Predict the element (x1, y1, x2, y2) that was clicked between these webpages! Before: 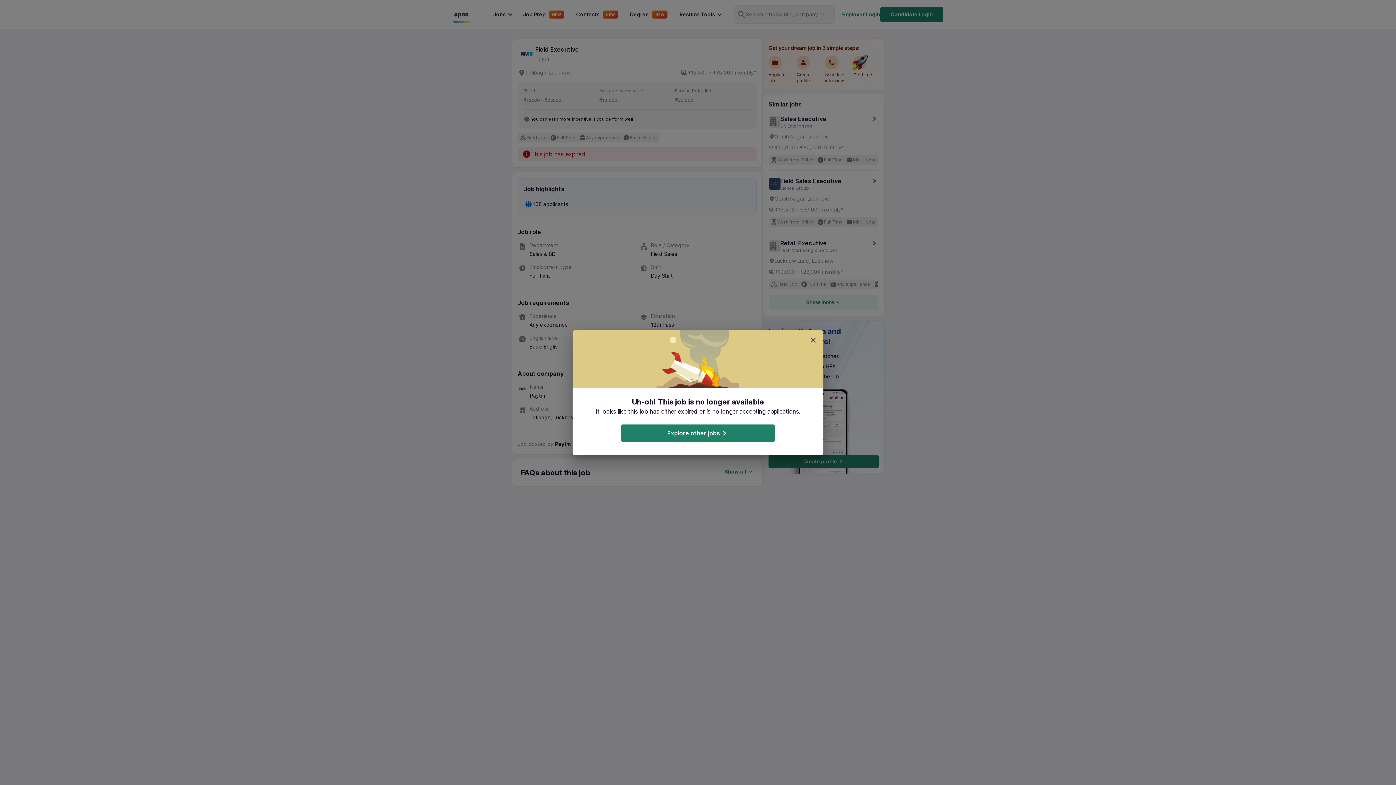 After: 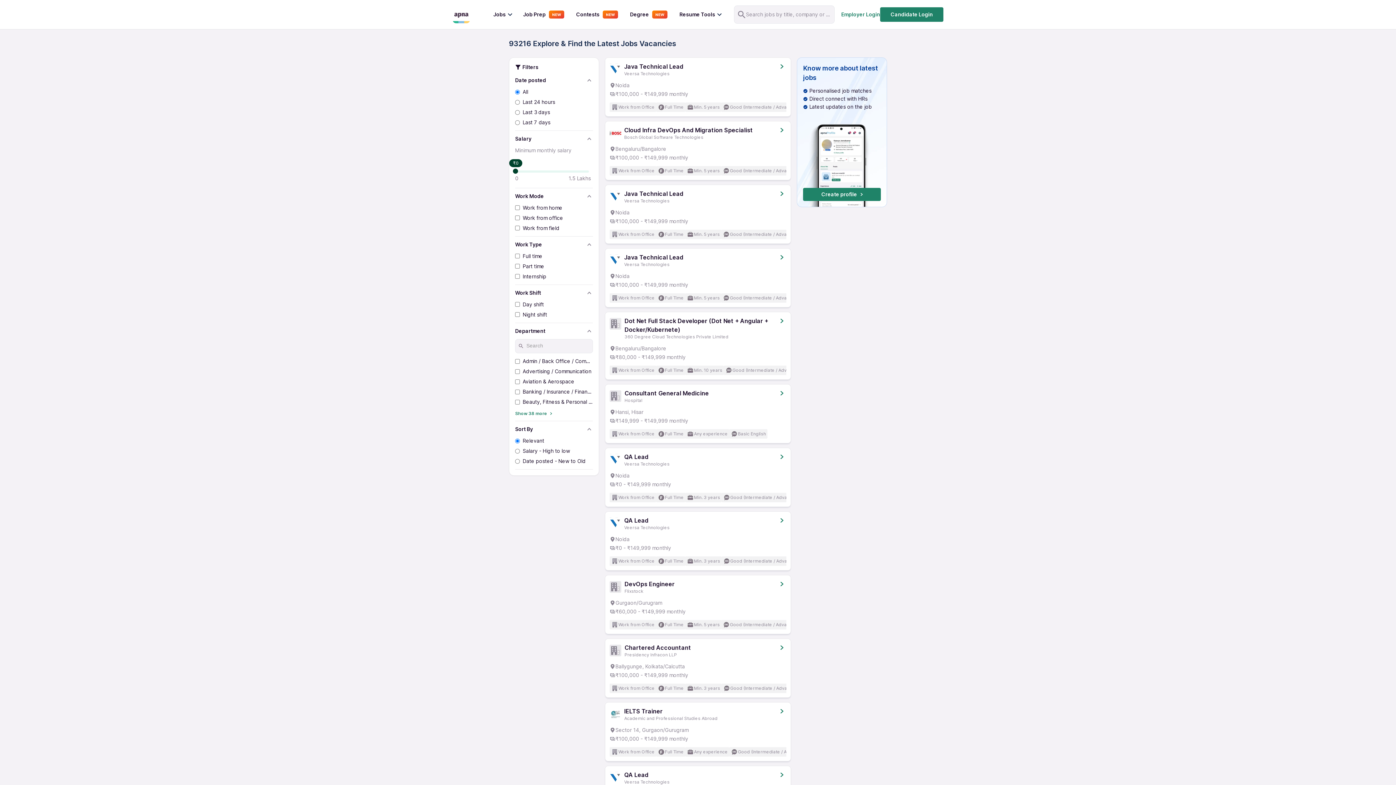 Action: label: Explore other jobs bbox: (621, 424, 774, 442)